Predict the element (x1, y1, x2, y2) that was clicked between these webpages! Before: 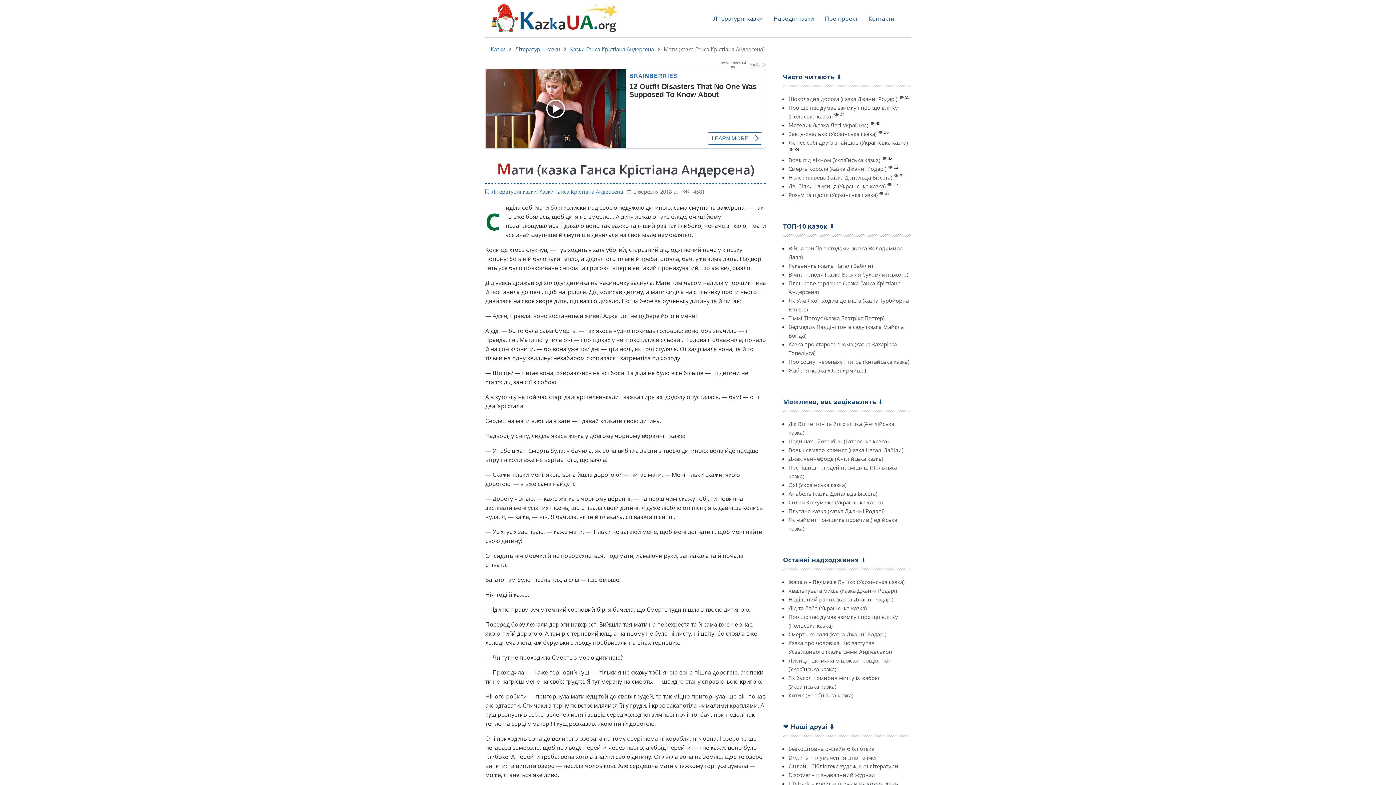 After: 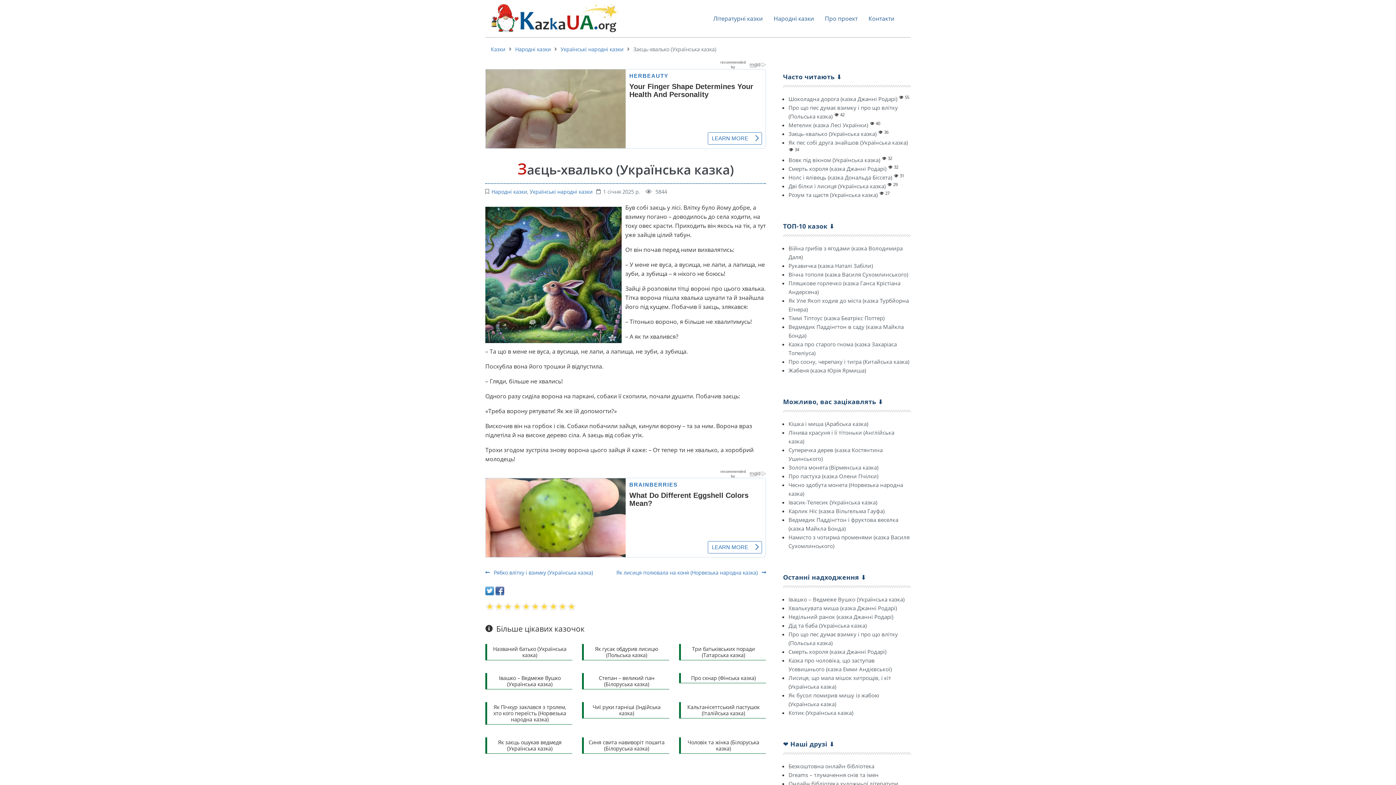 Action: bbox: (788, 130, 876, 137) label: Заєць-хвалько (Українська казка)